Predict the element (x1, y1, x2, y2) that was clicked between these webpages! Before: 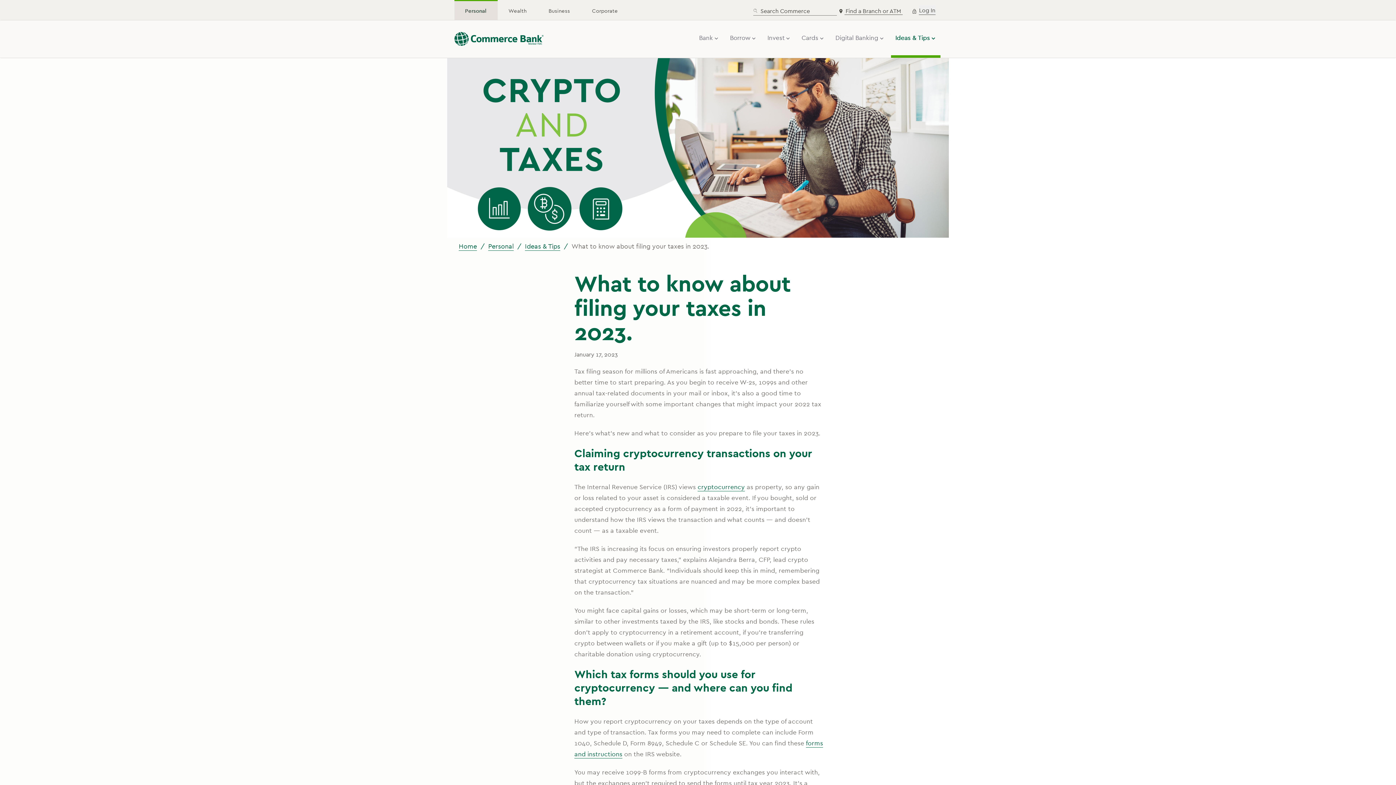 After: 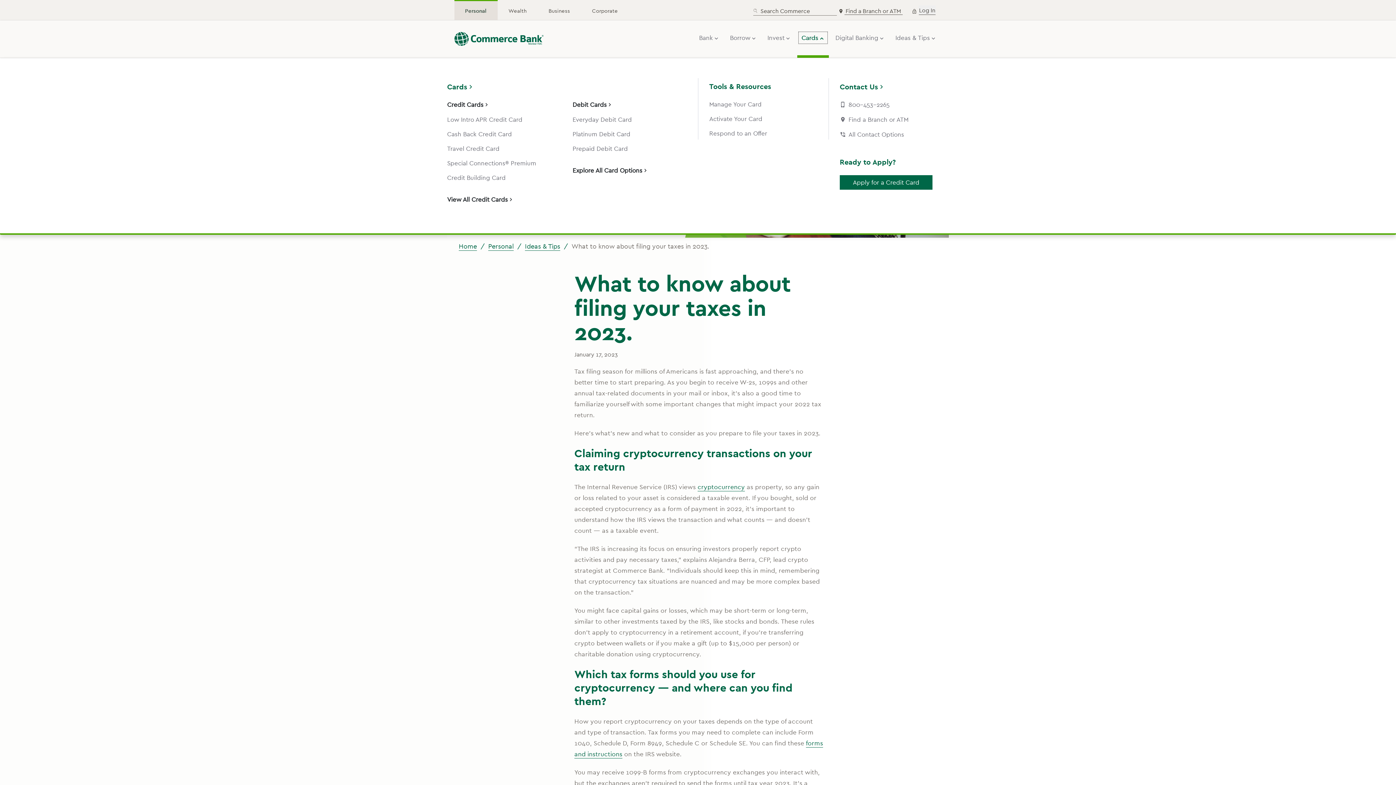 Action: label: Cards bbox: (798, 31, 828, 44)